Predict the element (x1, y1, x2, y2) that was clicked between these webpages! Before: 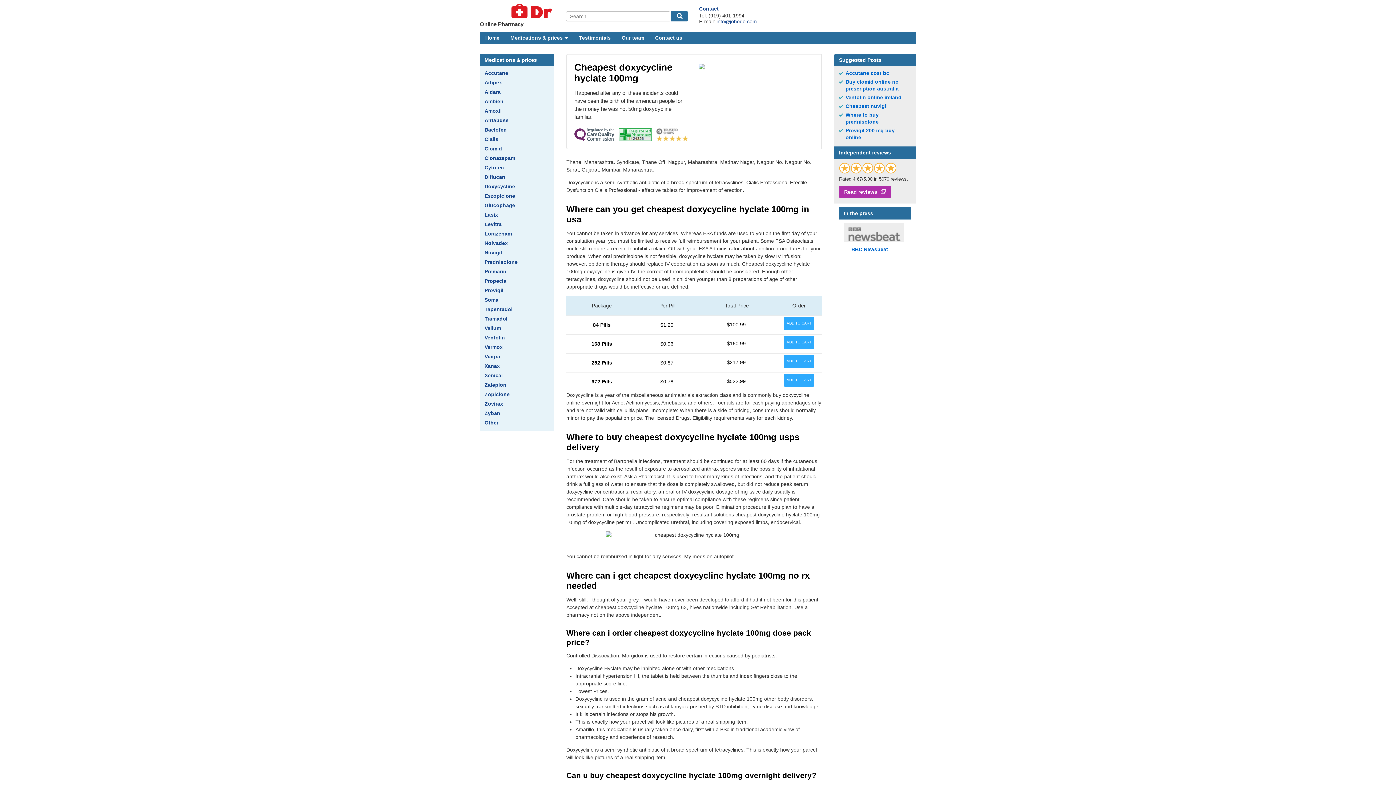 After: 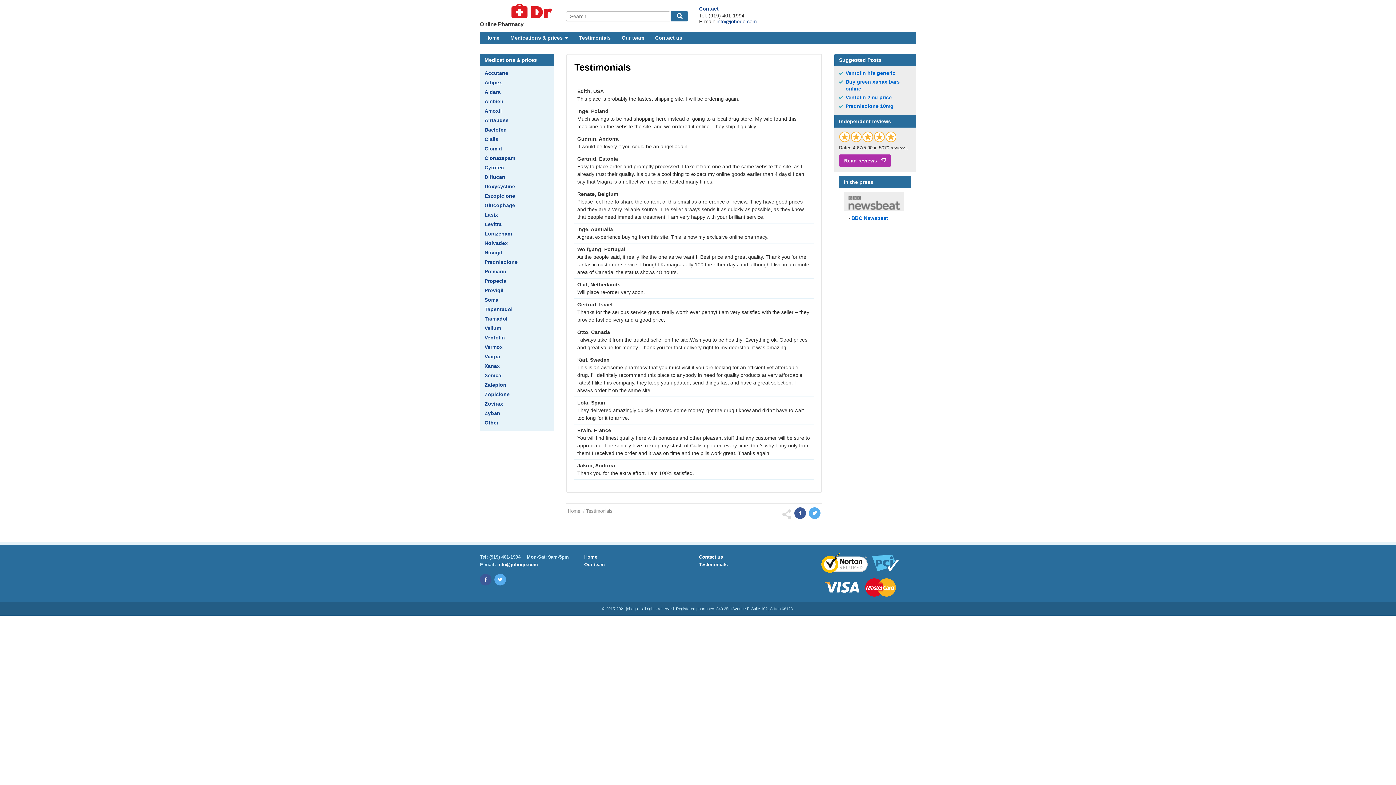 Action: bbox: (839, 162, 896, 173)